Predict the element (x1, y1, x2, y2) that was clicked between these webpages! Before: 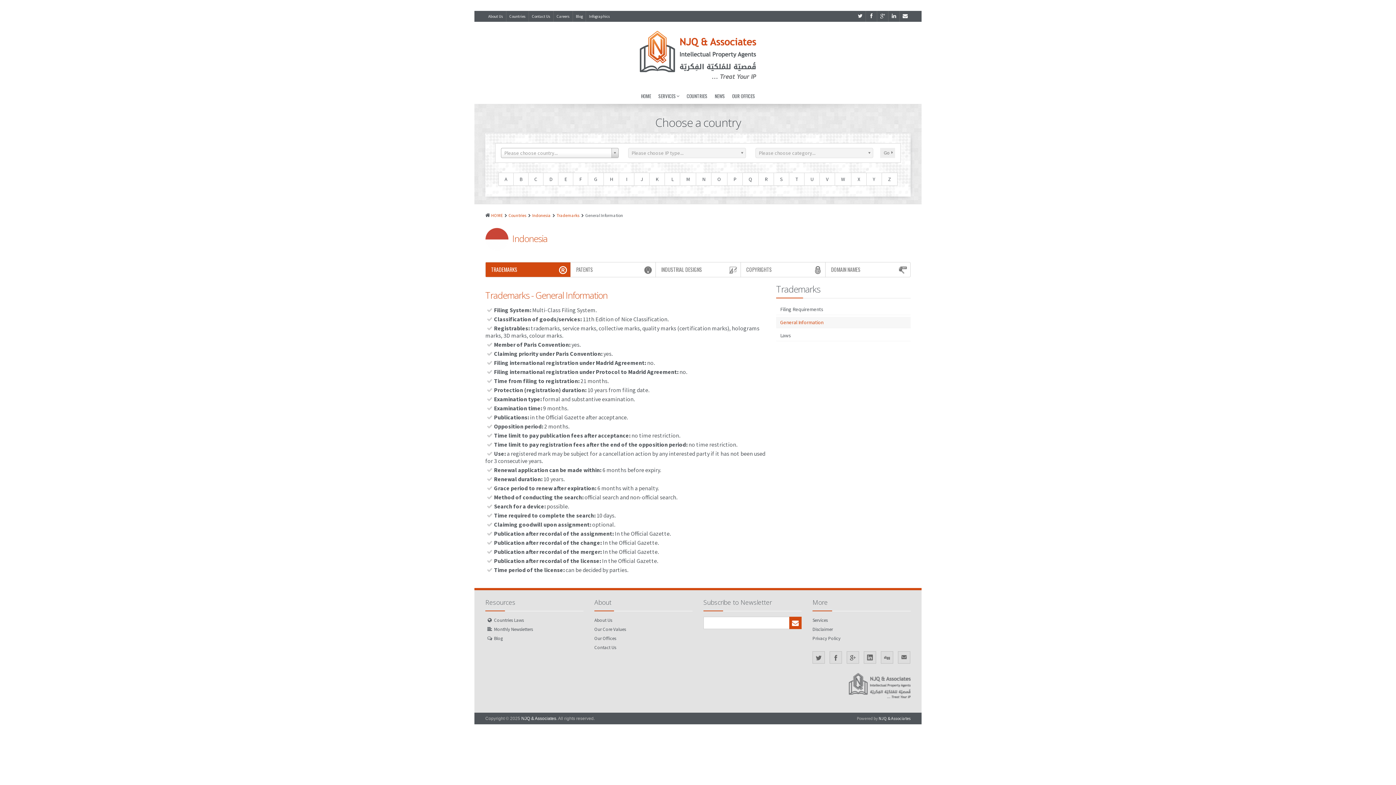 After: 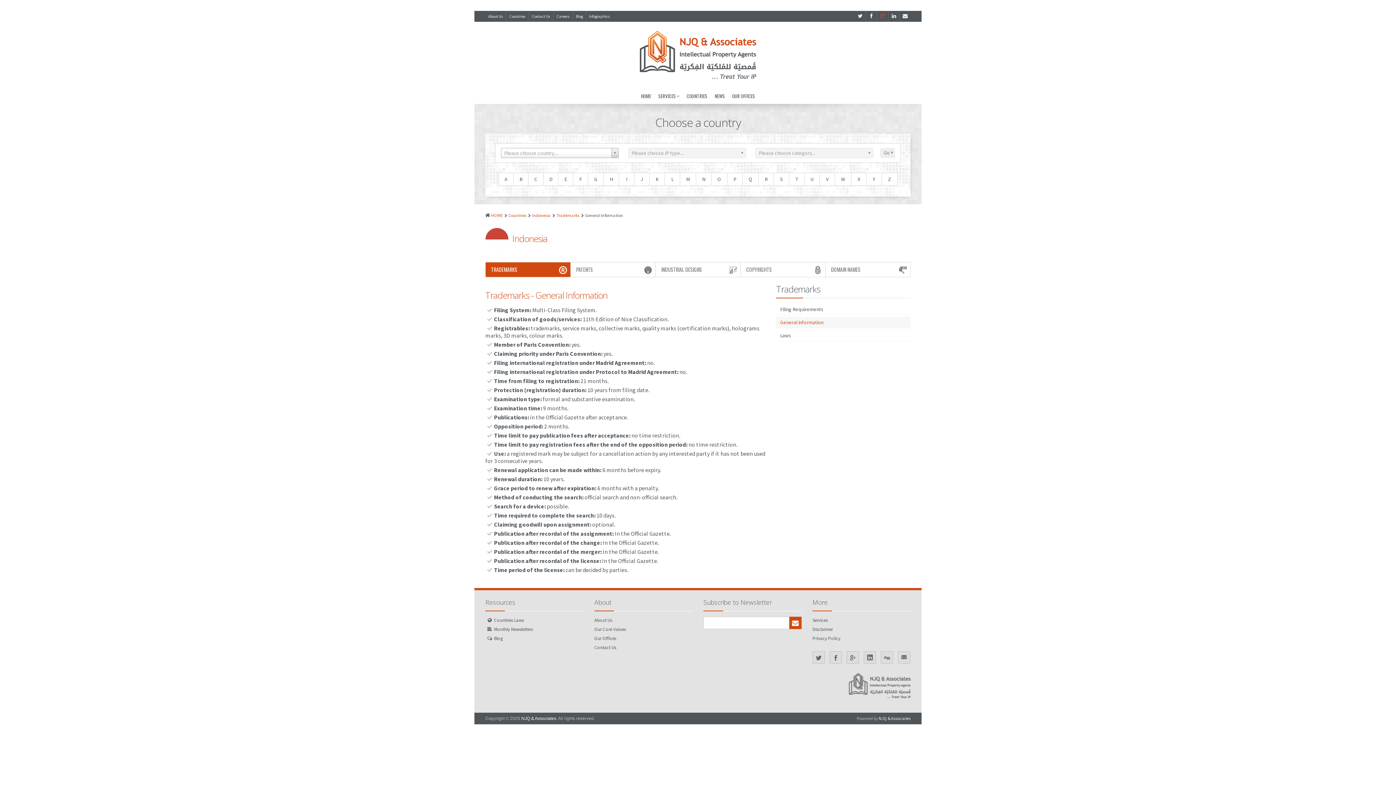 Action: bbox: (877, 10, 888, 21)